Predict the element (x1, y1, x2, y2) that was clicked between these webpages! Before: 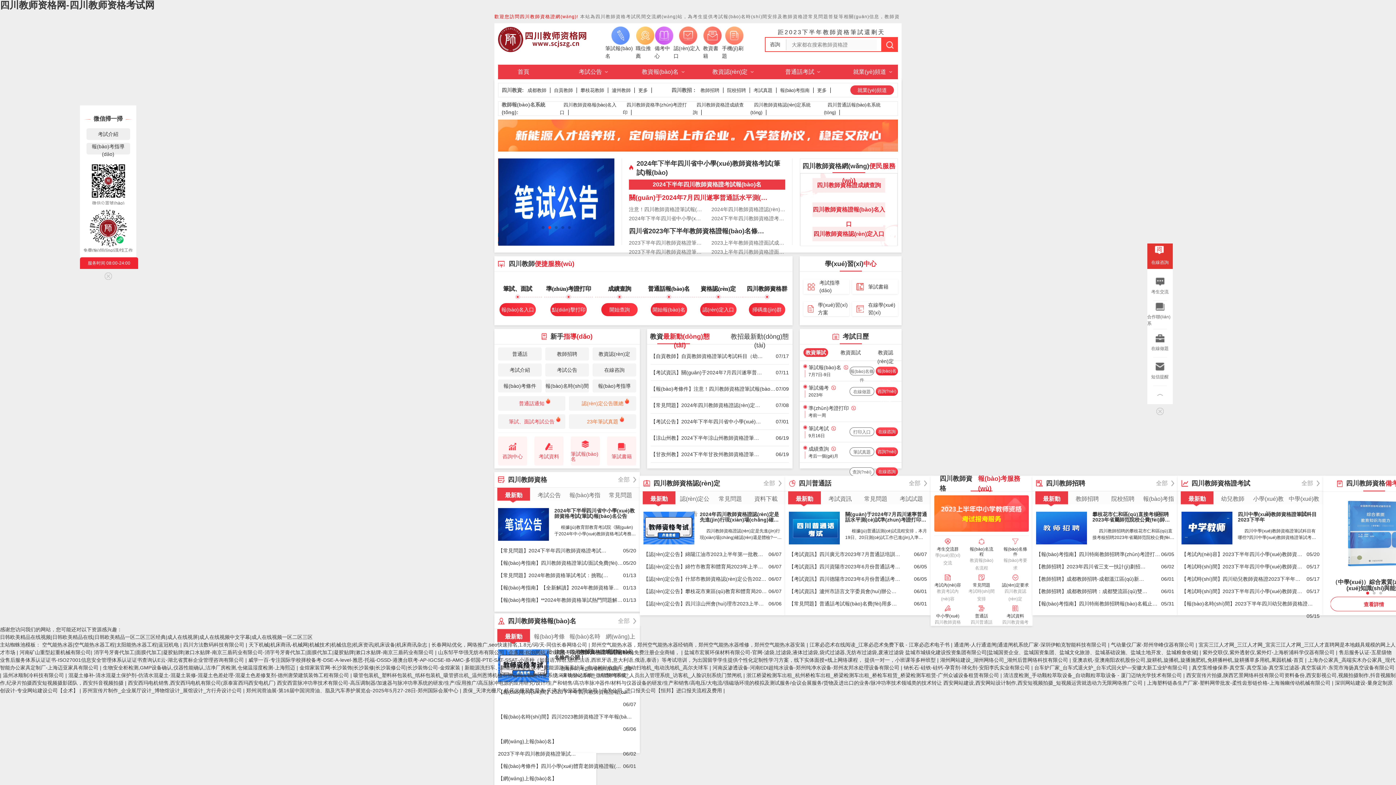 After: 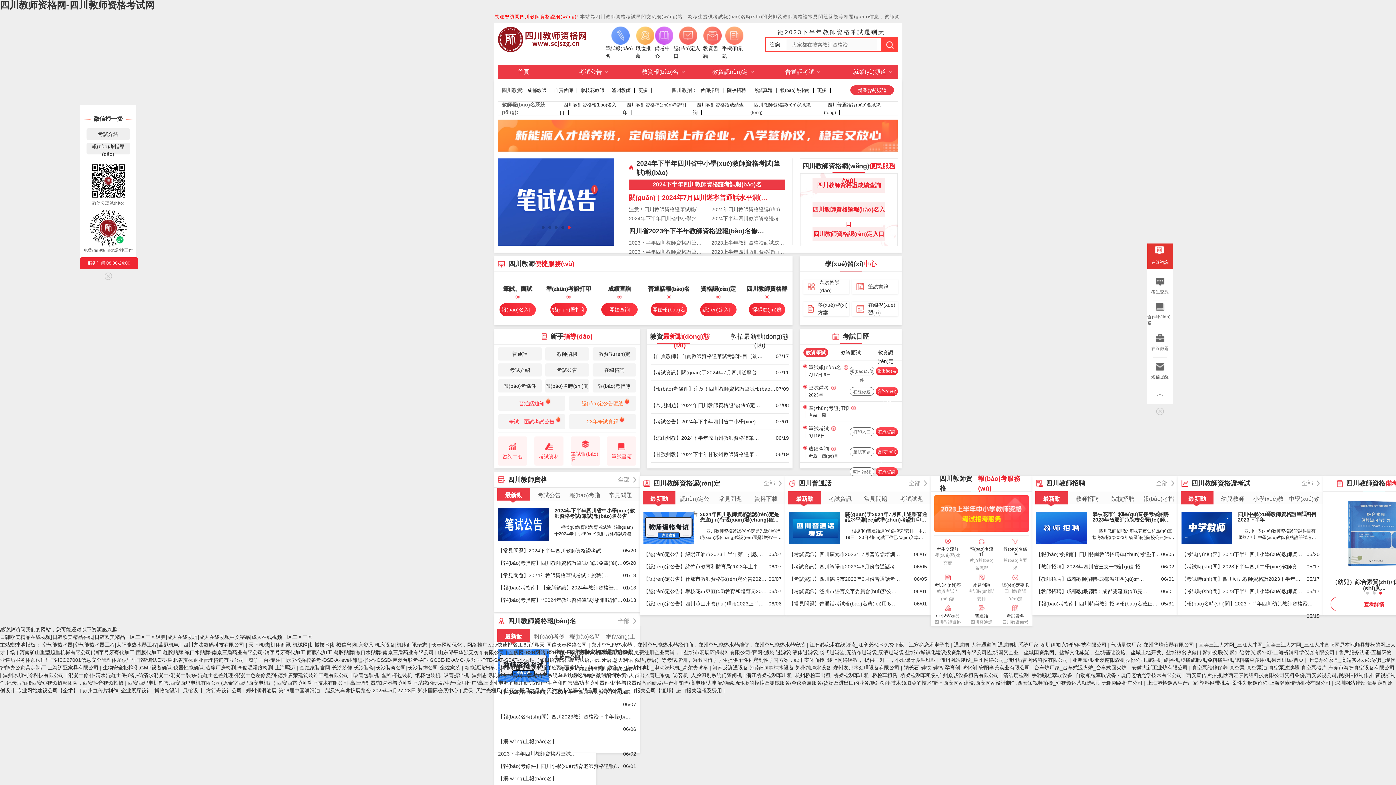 Action: label: 手機(jī)刷題 bbox: (722, 26, 746, 60)